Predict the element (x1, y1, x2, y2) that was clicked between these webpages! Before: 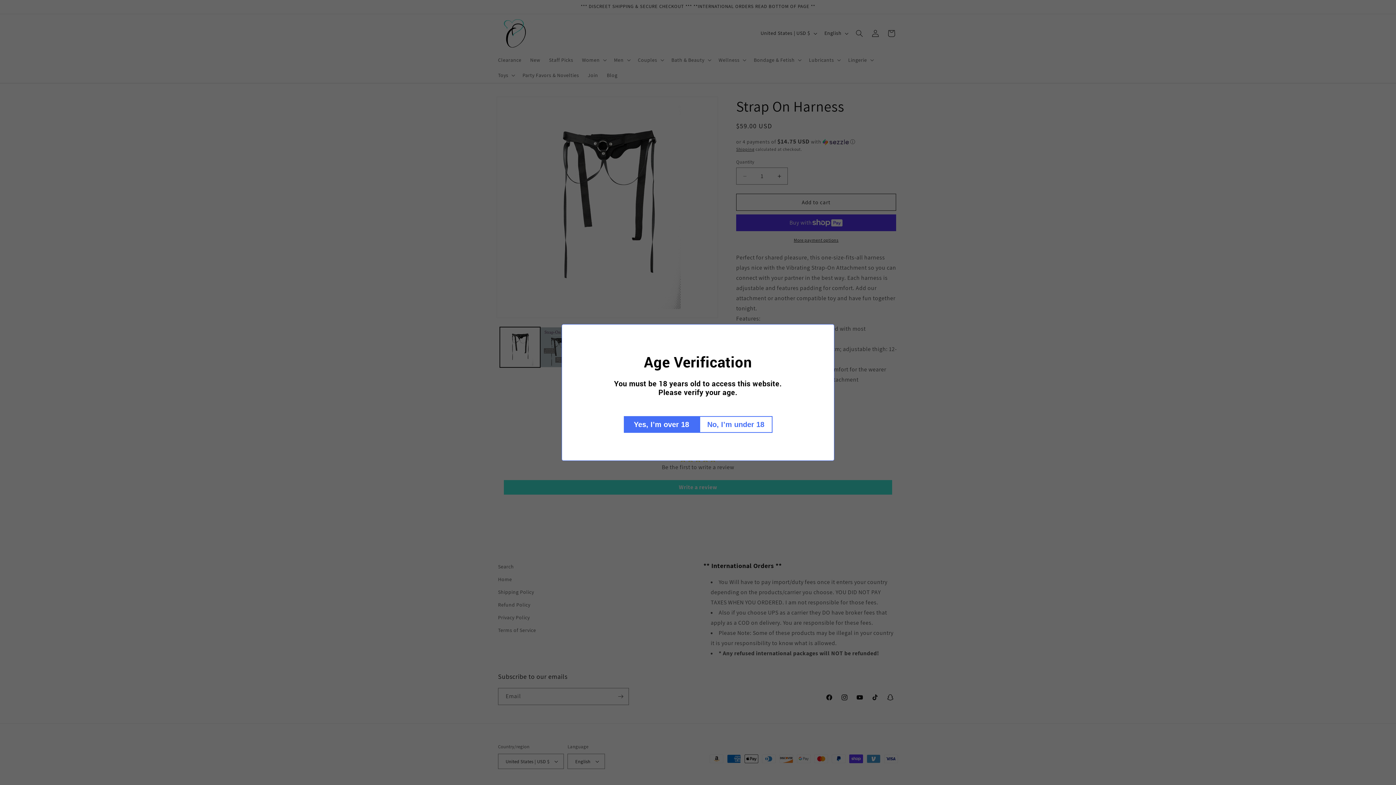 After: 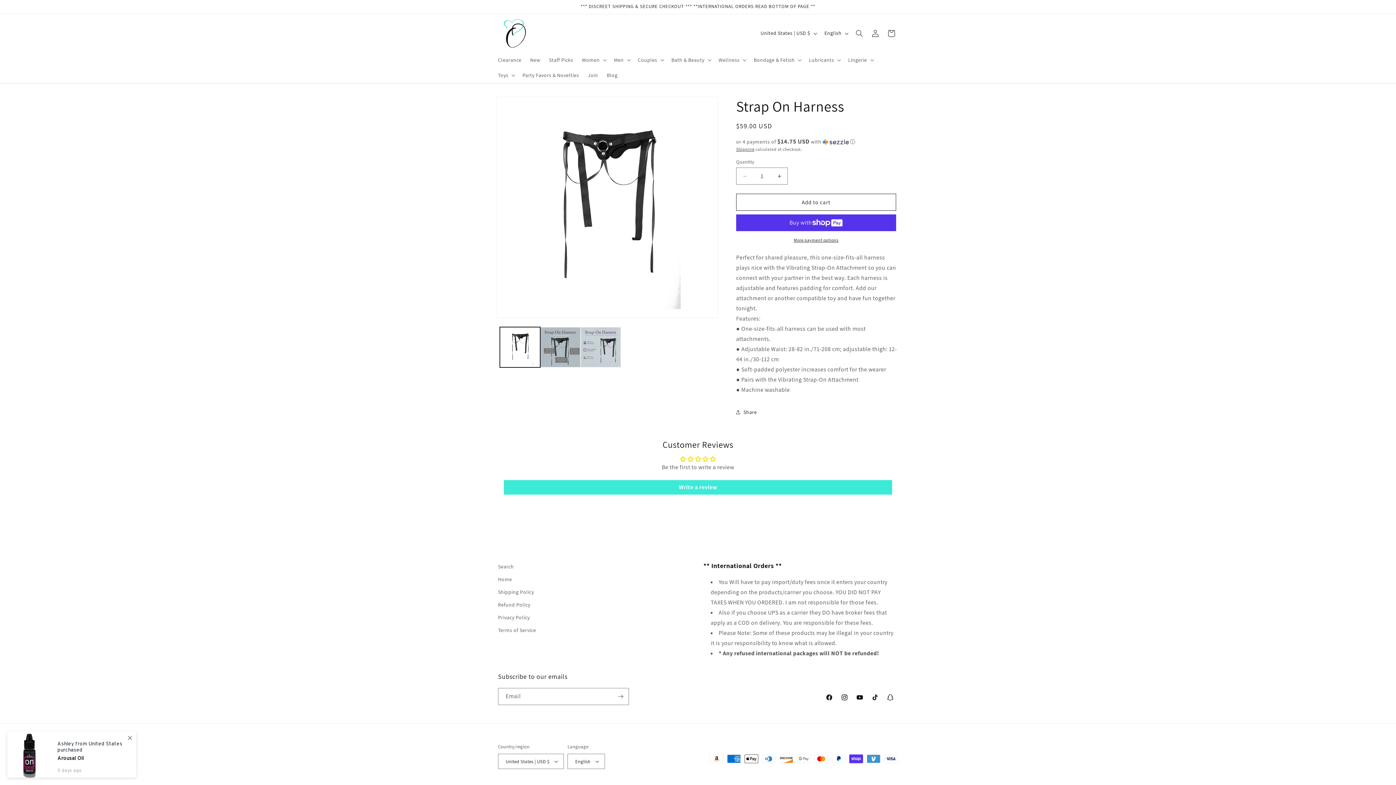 Action: label: Yes, I’m over 18 bbox: (623, 416, 699, 433)